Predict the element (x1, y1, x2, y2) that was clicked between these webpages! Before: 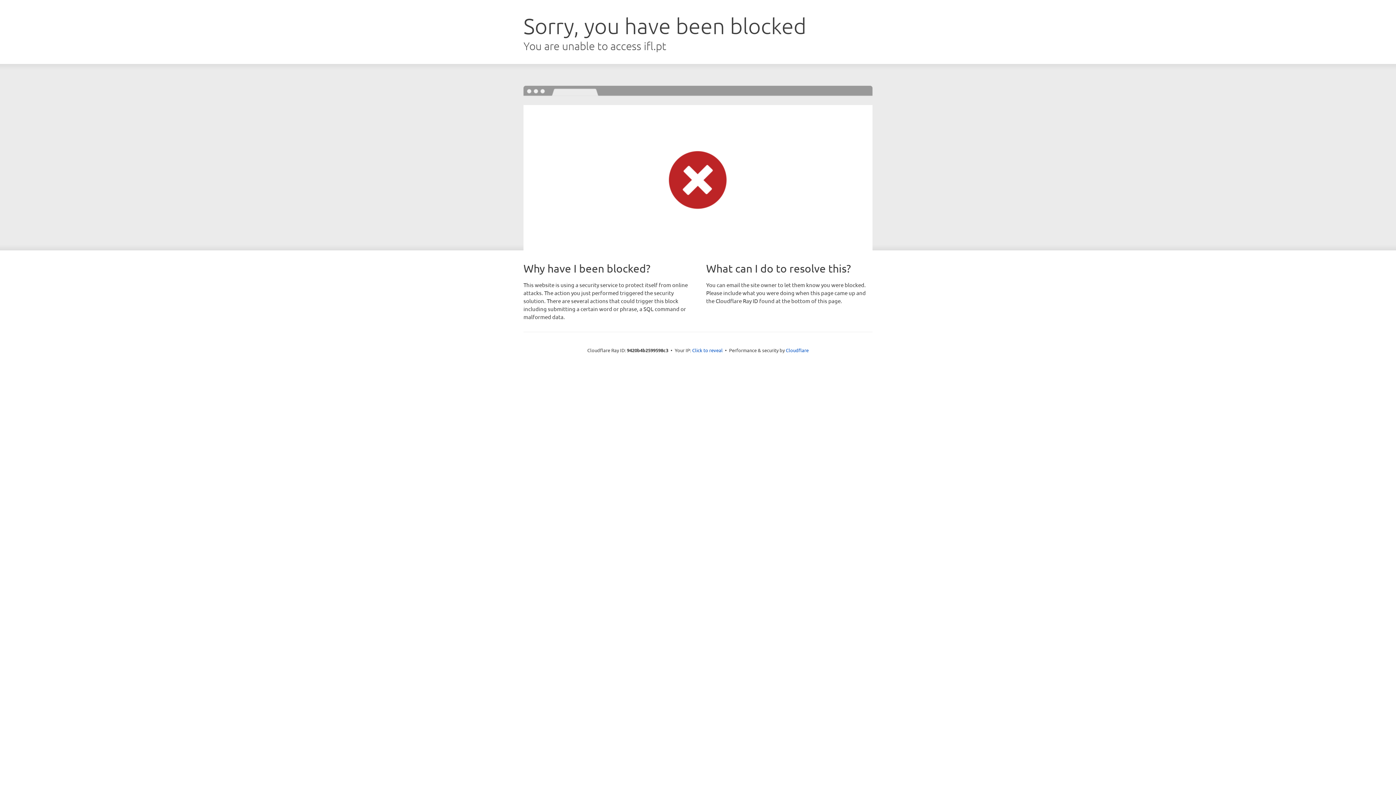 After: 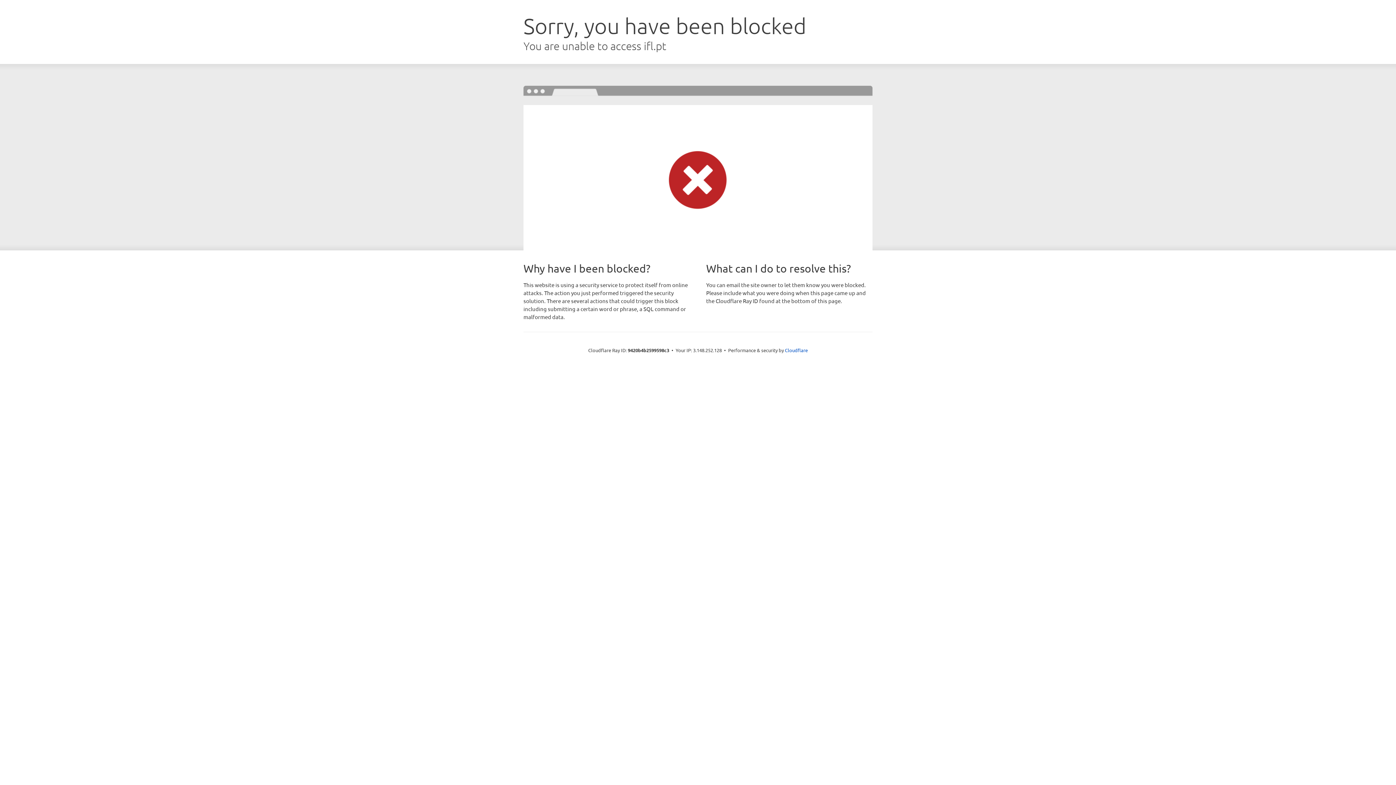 Action: bbox: (692, 346, 722, 353) label: Click to reveal